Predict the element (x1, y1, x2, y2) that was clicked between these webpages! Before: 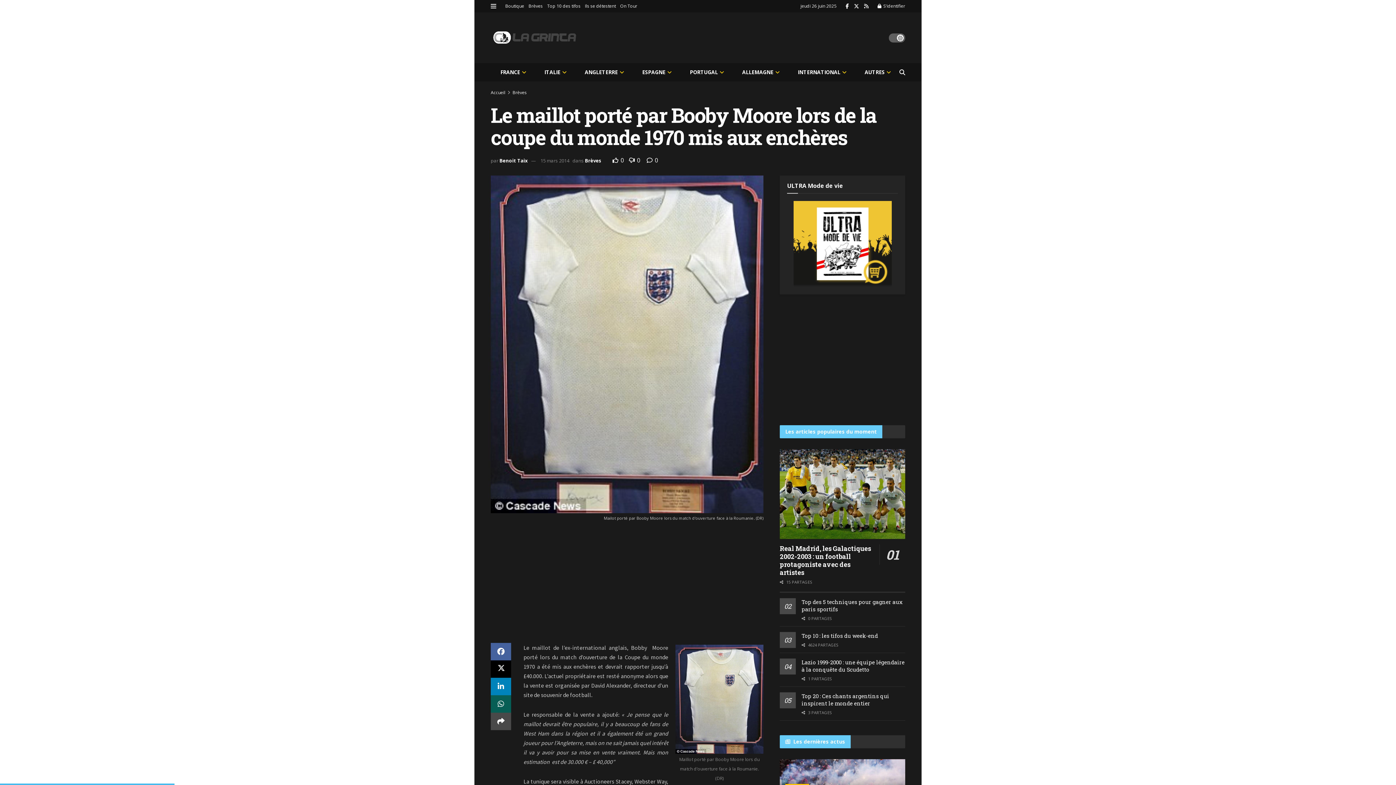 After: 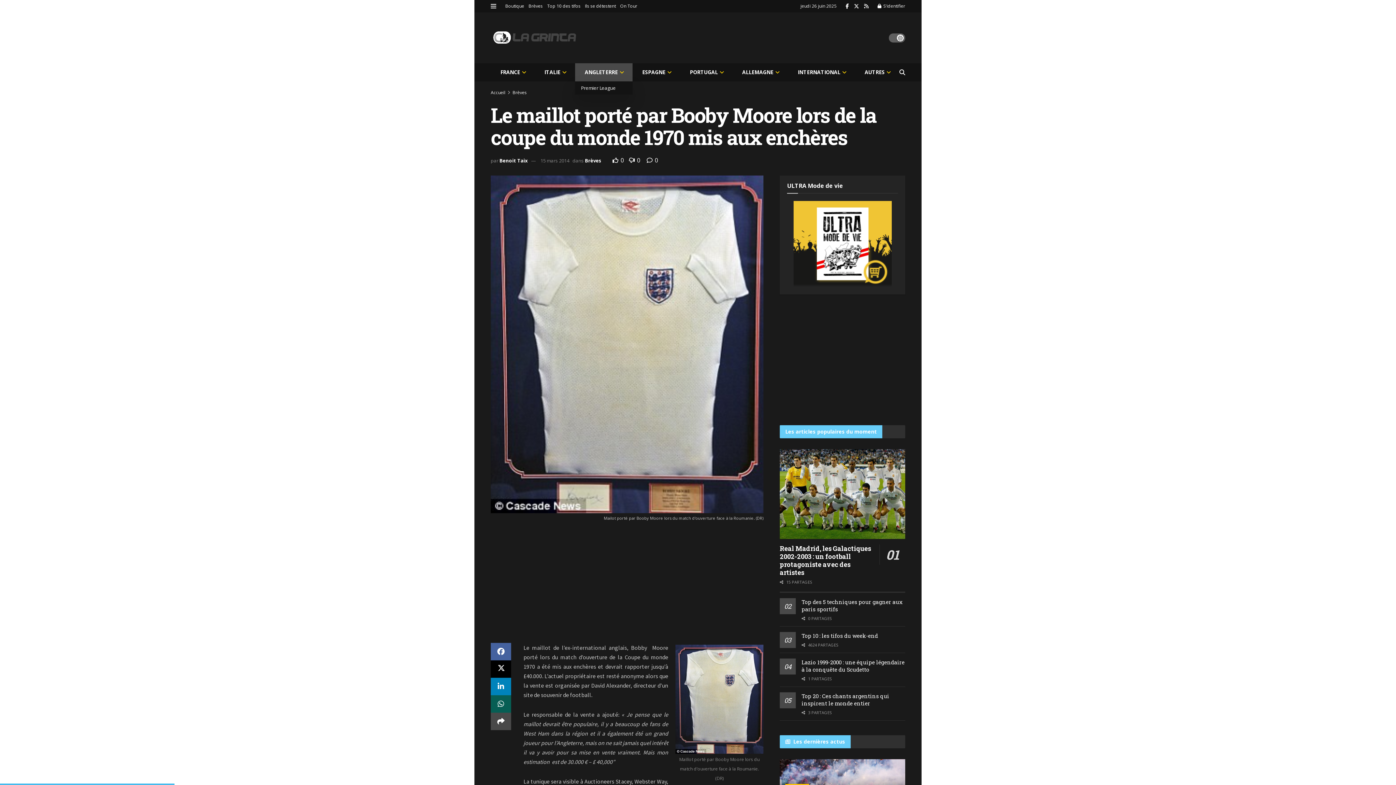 Action: label: ANGLETERRE bbox: (575, 63, 632, 81)